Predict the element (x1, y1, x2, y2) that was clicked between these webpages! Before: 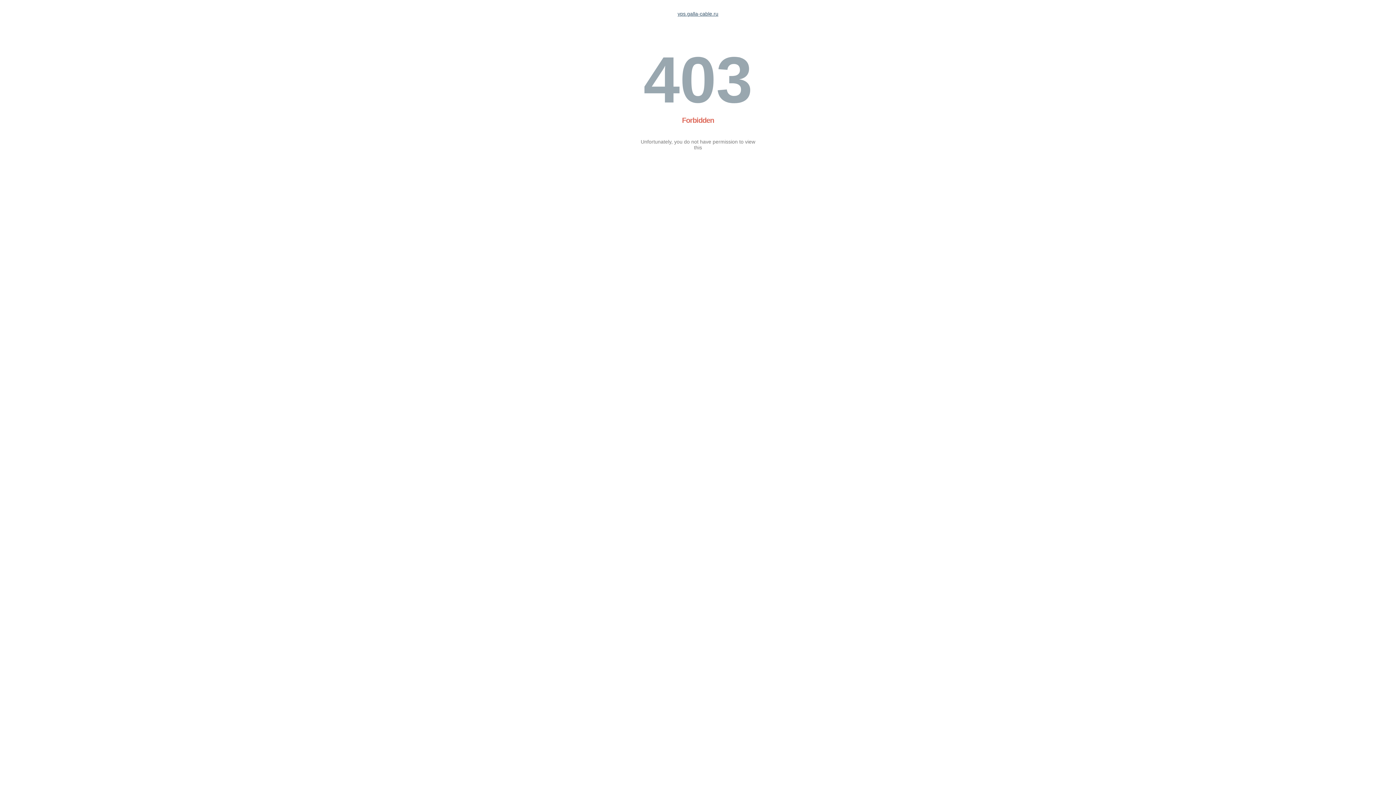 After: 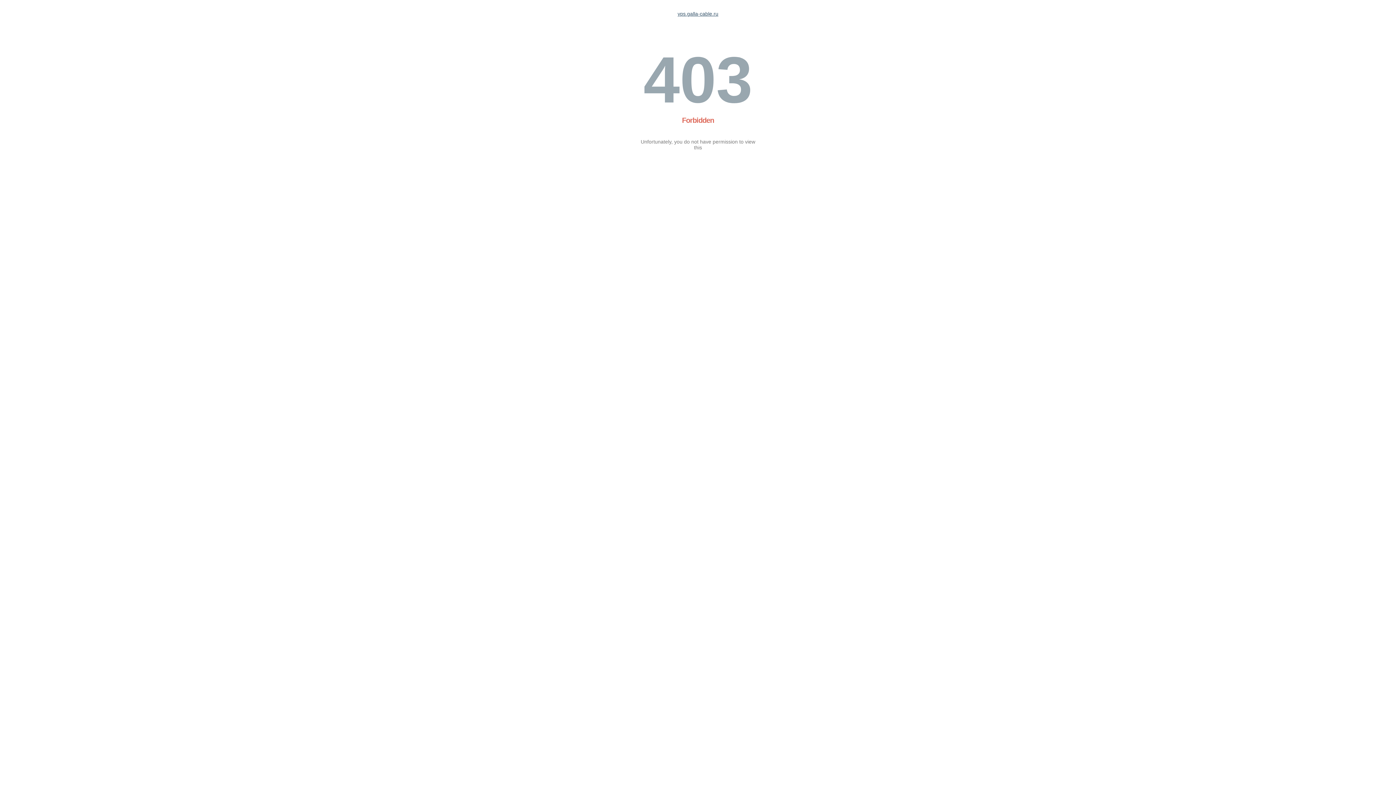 Action: label: vps.galla-cable.ru bbox: (677, 10, 718, 16)